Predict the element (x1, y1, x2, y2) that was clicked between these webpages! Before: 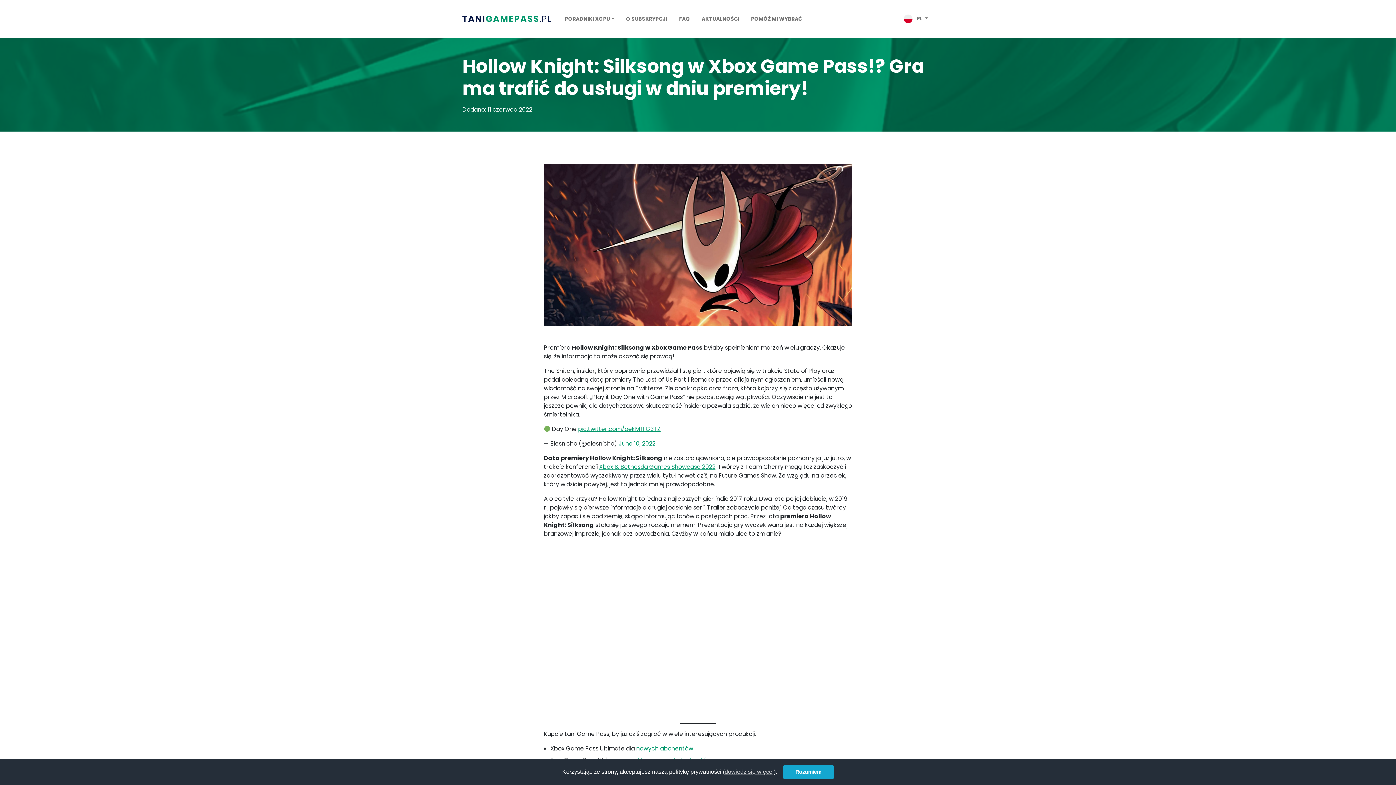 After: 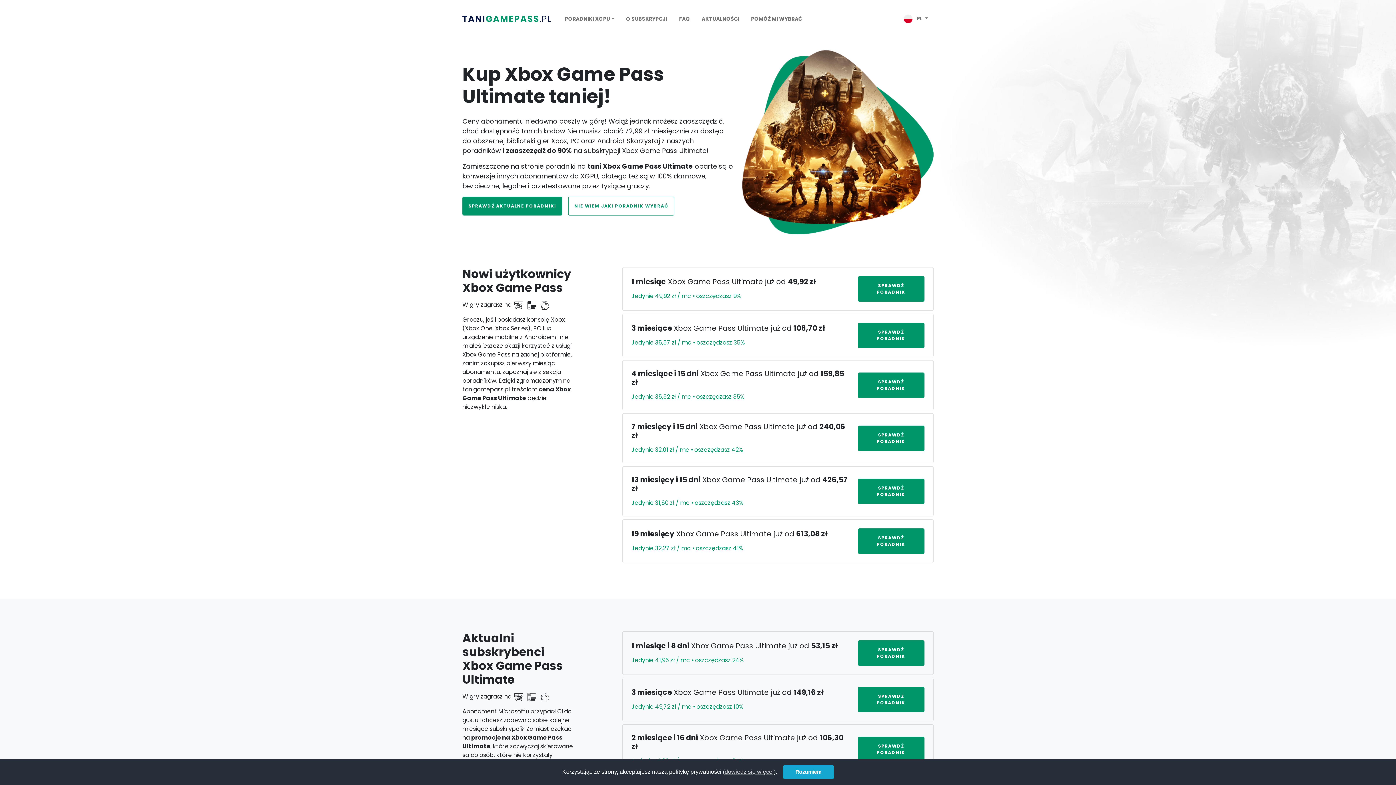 Action: bbox: (462, 13, 553, 24)